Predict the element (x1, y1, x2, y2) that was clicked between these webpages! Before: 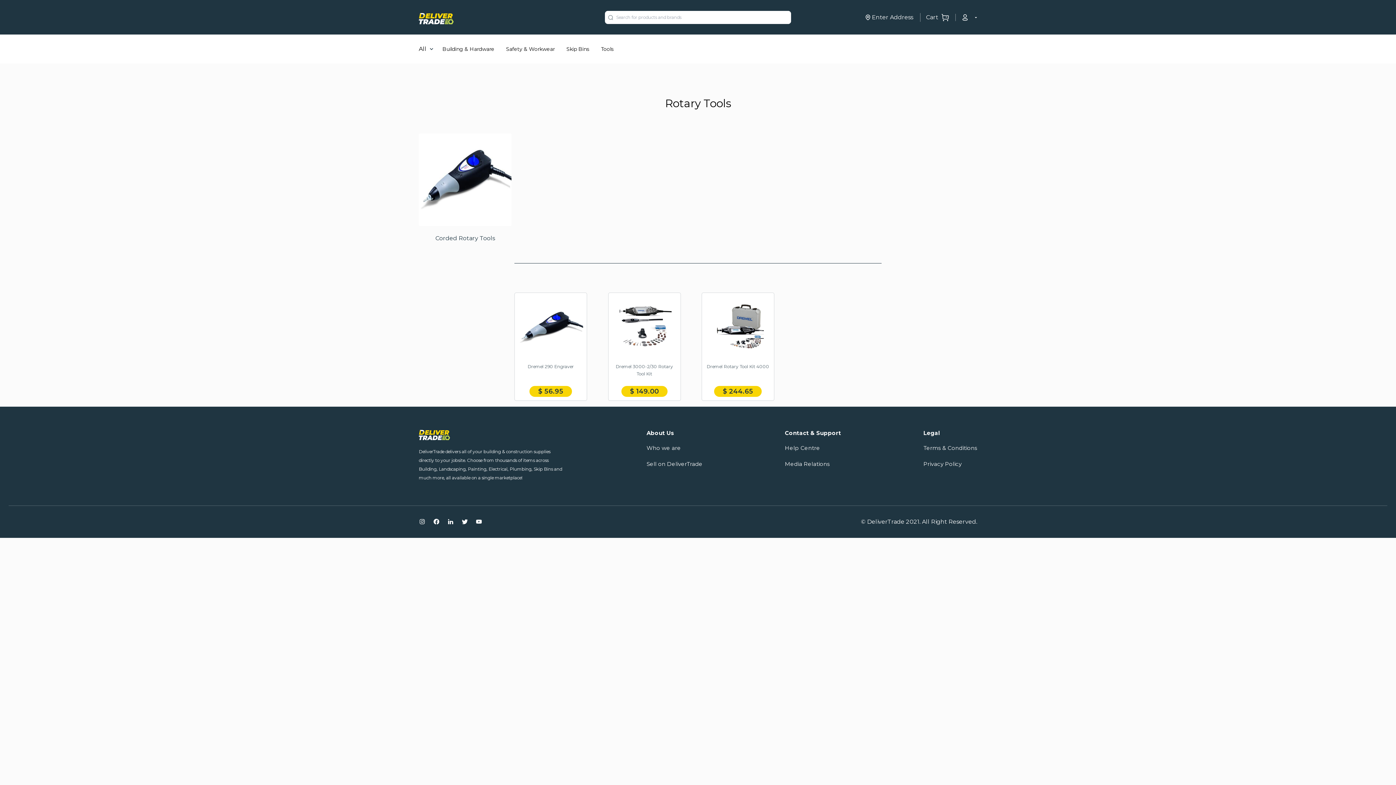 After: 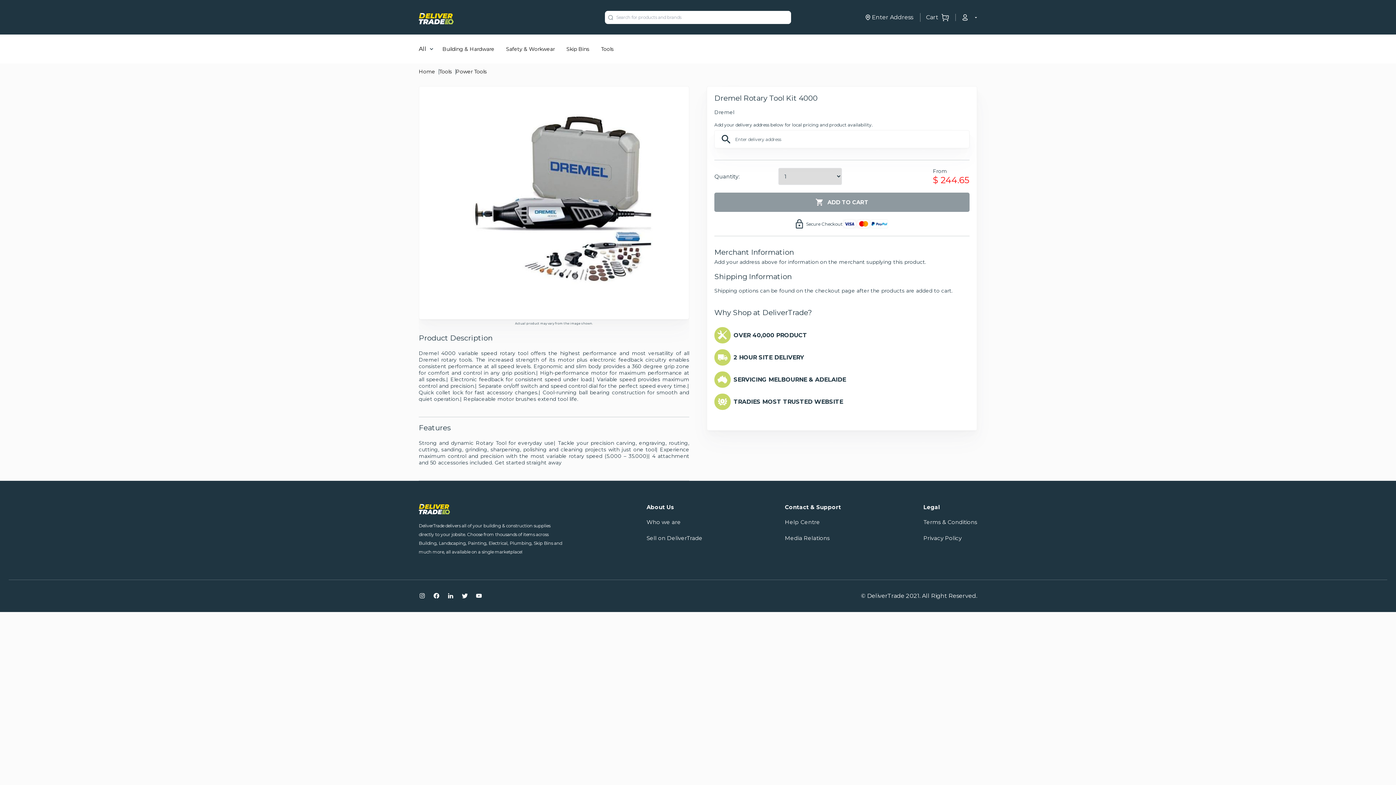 Action: bbox: (705, 296, 770, 375) label: Dremel Rotary Tool Kit 4000
$ 244.65